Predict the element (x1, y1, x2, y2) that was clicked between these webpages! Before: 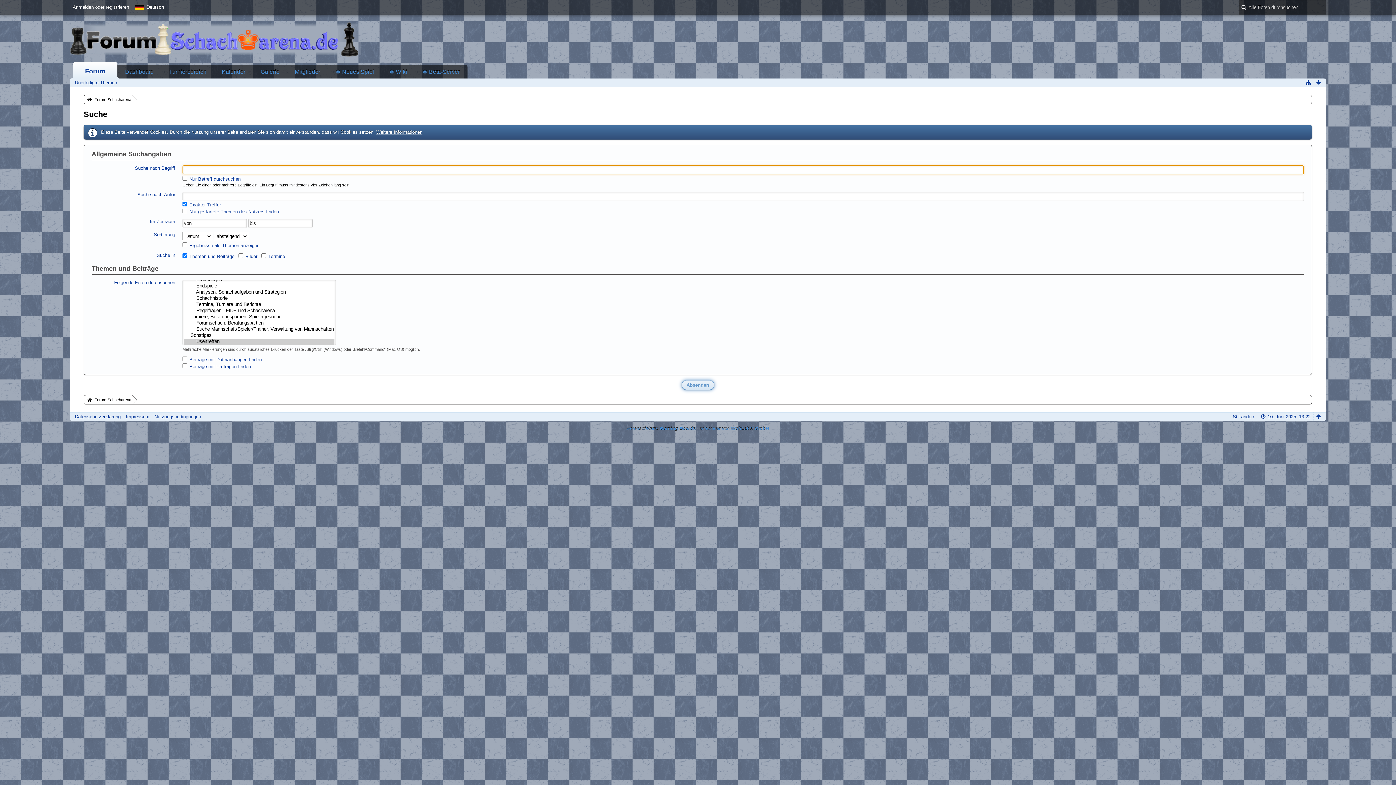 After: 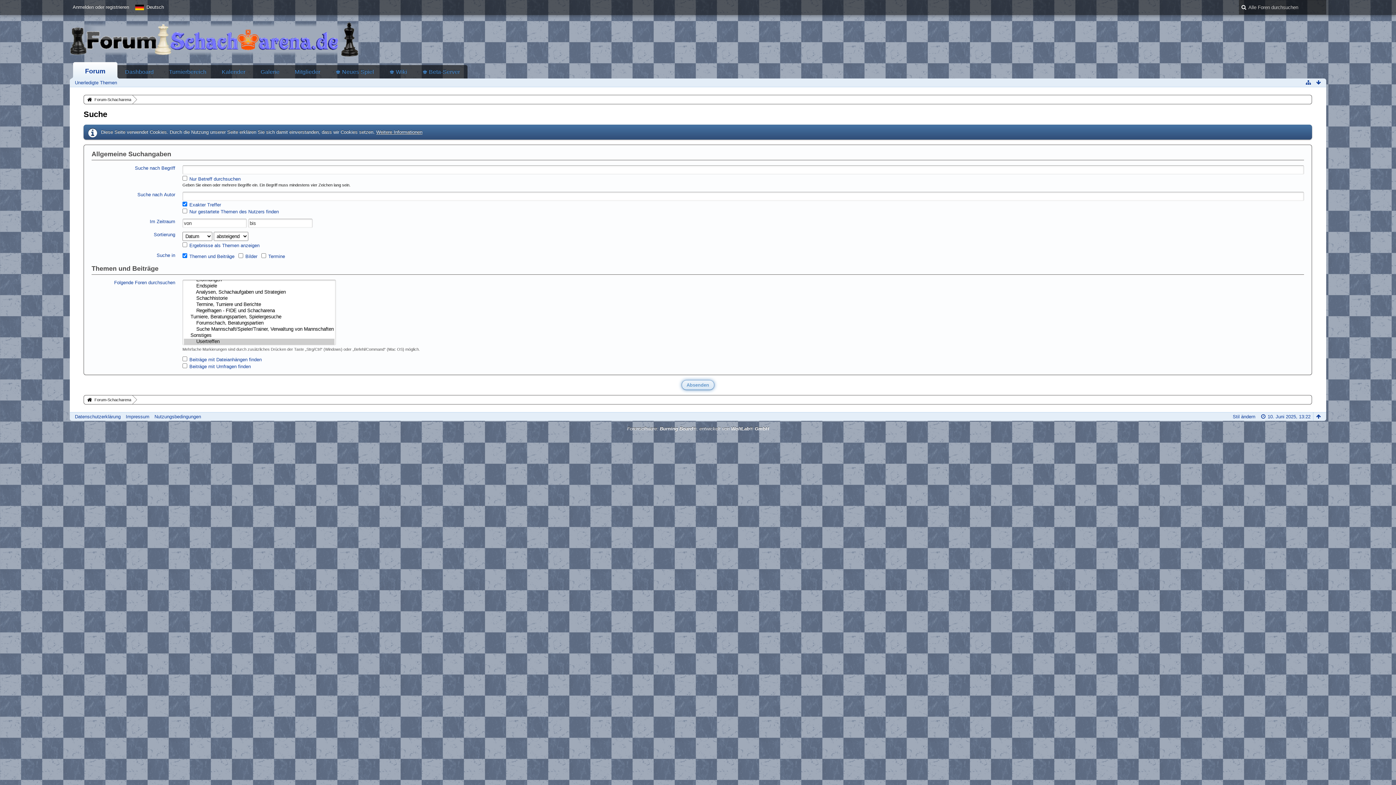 Action: bbox: (627, 426, 769, 431) label: Forensoftware: Burning Board®, entwickelt von WoltLab® GmbH